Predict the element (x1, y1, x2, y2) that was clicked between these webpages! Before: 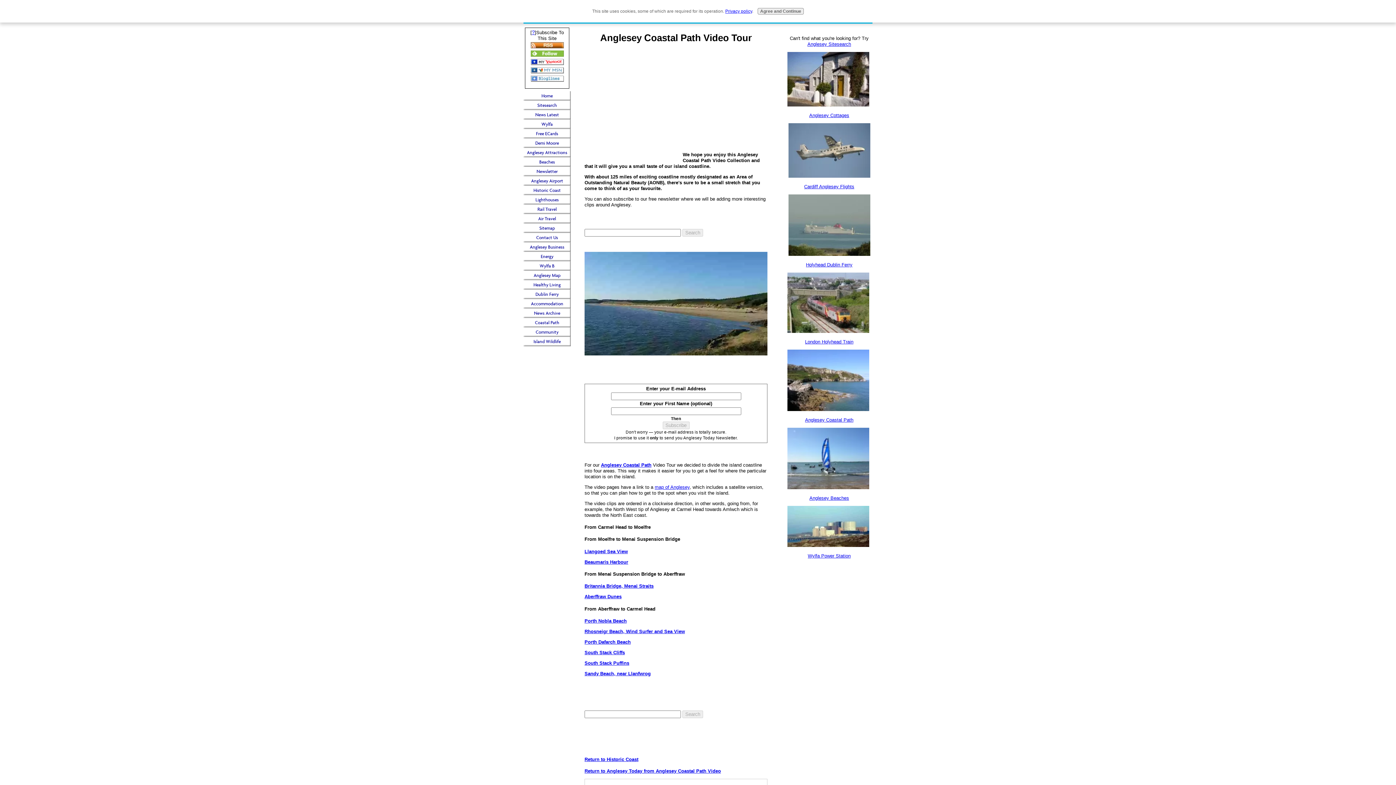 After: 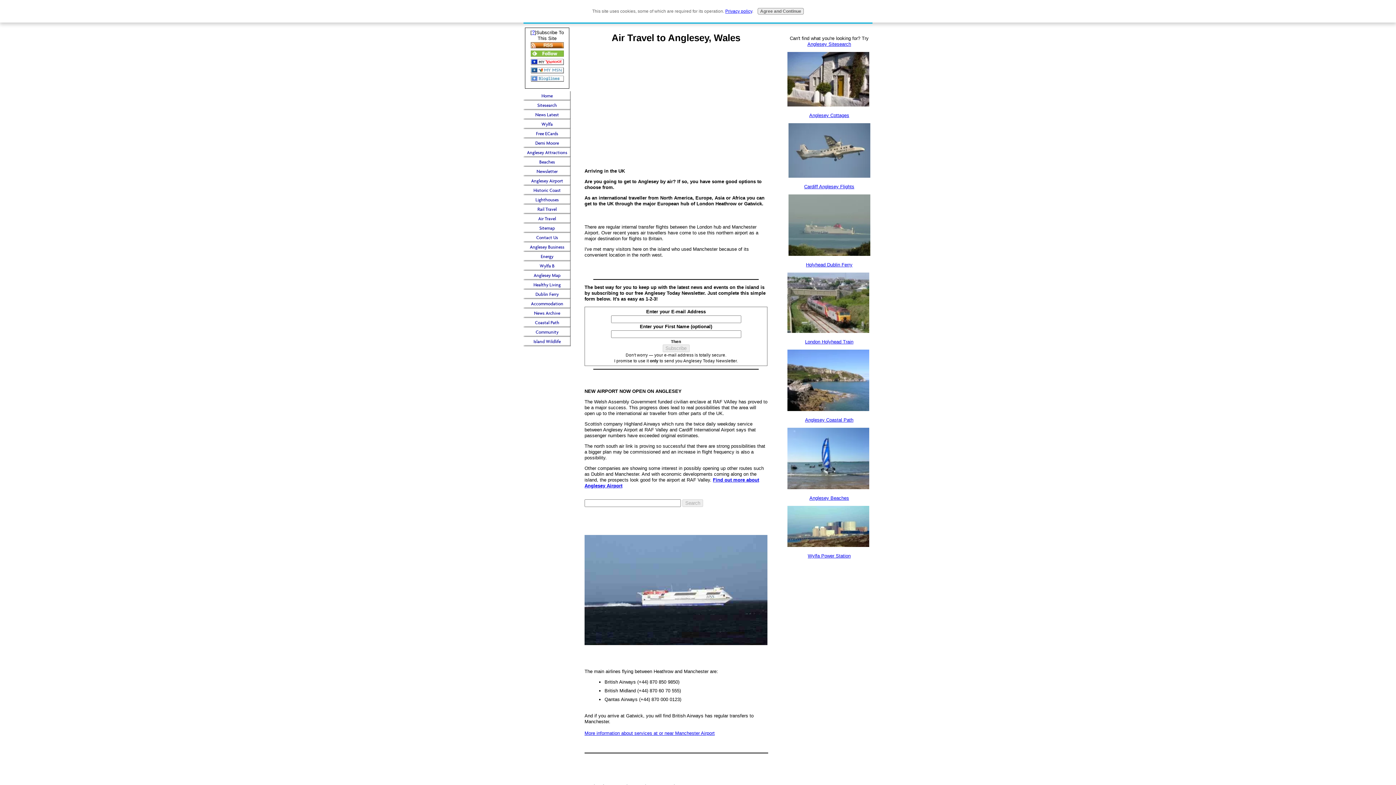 Action: label: Air Travel bbox: (523, 214, 570, 223)